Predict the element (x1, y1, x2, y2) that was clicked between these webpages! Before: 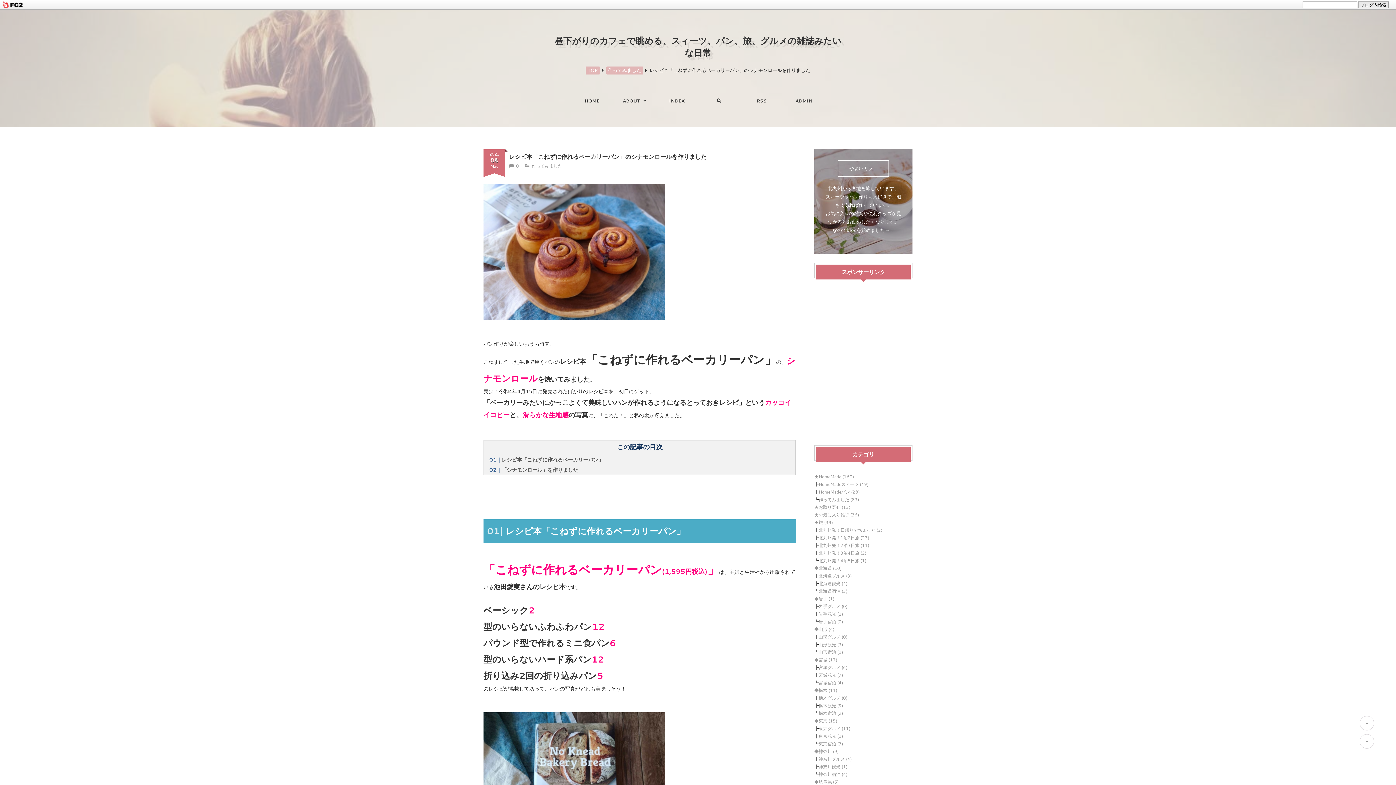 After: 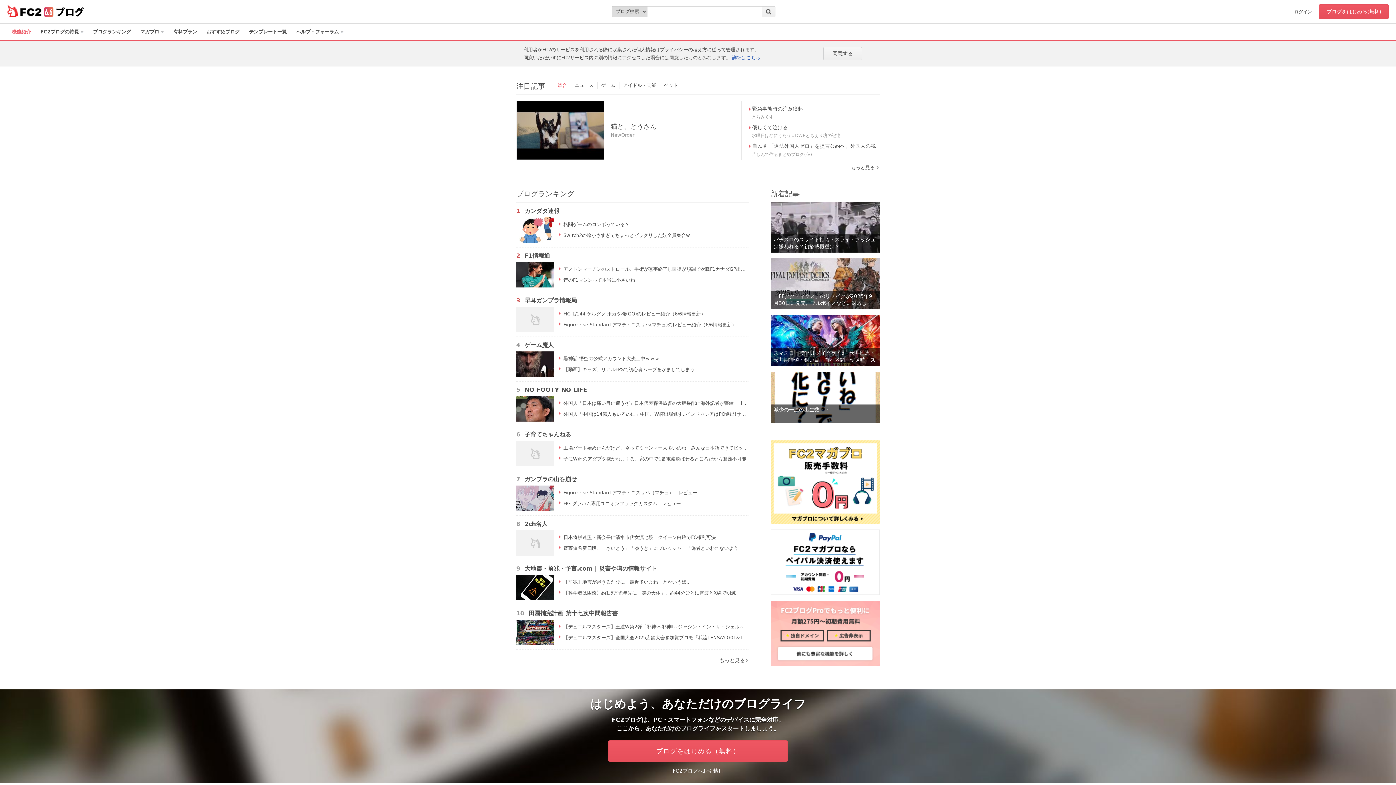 Action: bbox: (1, 3, 23, 8)